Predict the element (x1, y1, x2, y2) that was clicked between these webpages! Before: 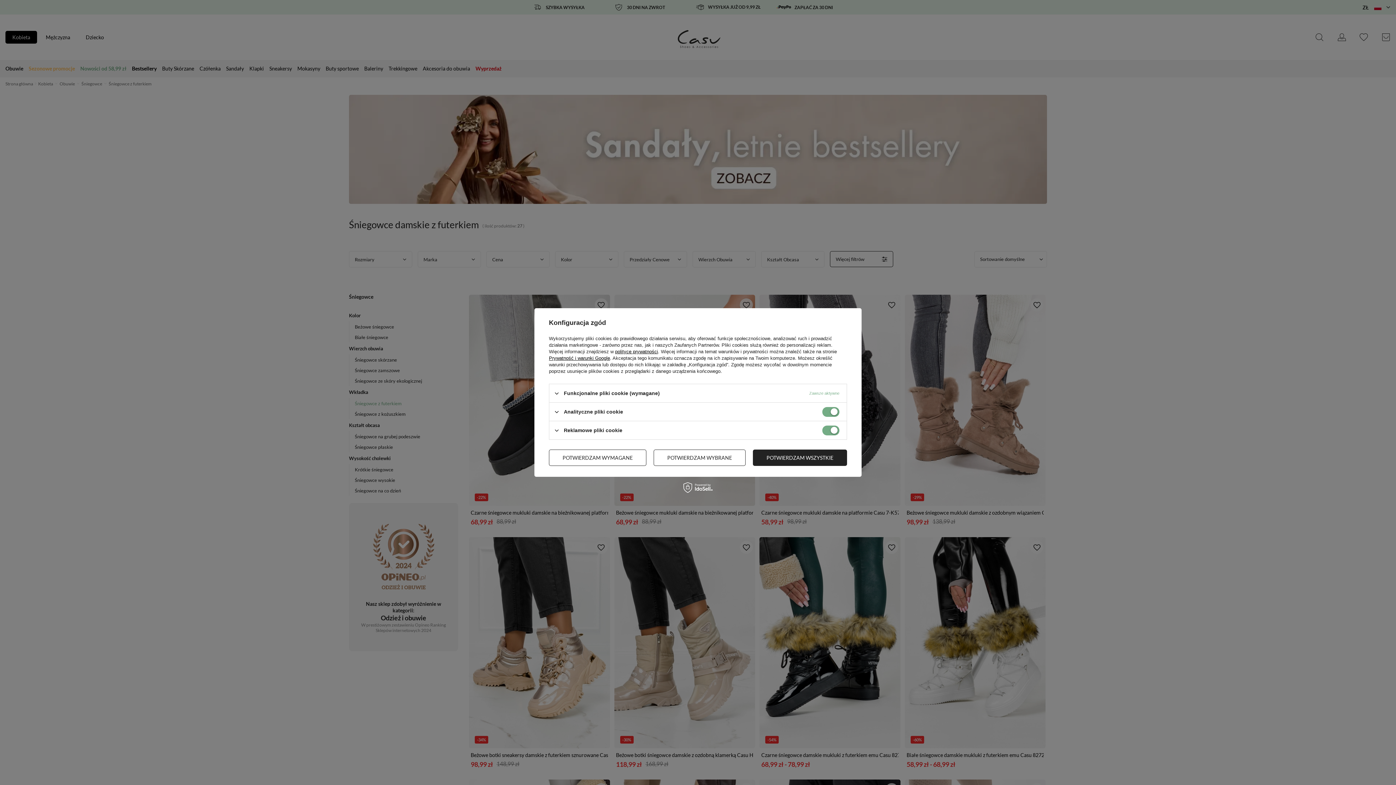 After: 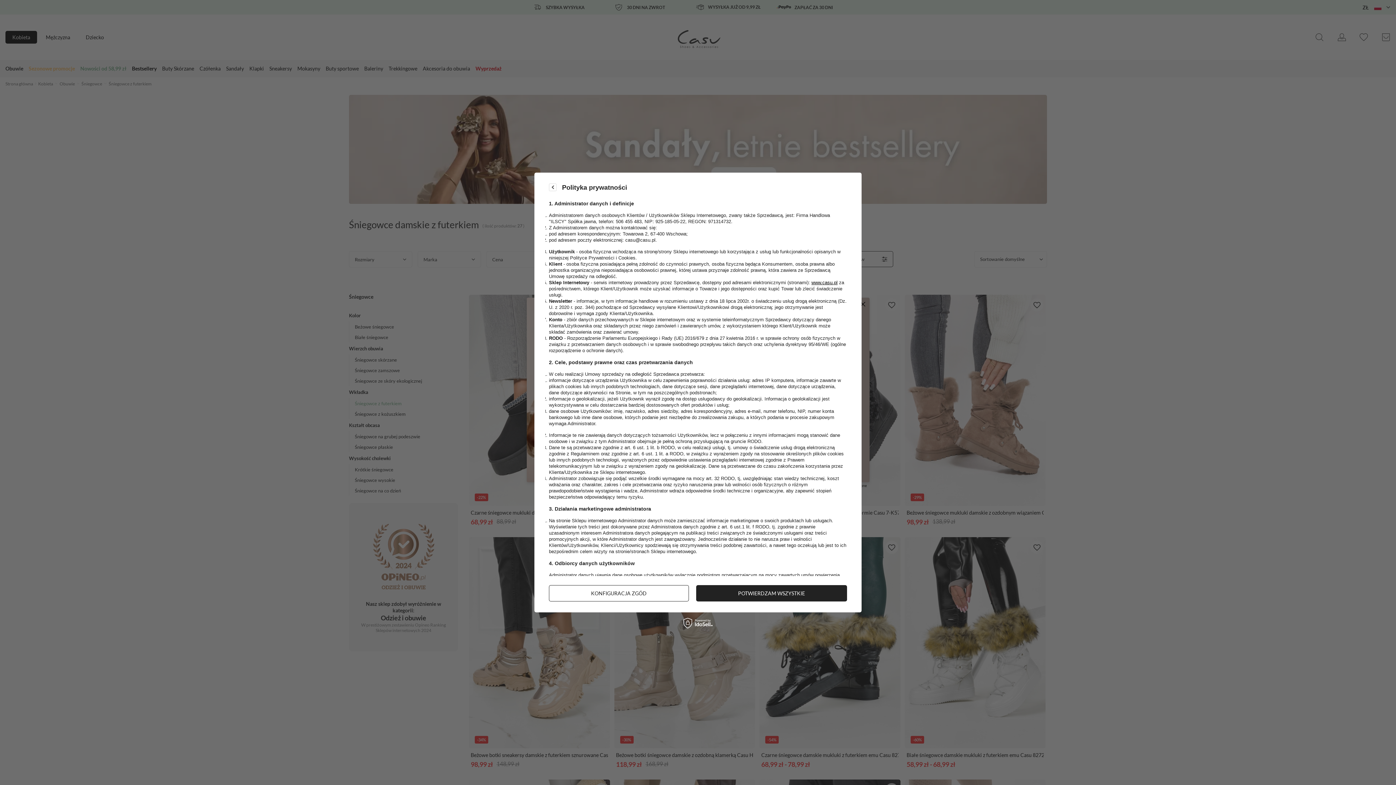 Action: bbox: (615, 349, 658, 354) label: polityce prywatności